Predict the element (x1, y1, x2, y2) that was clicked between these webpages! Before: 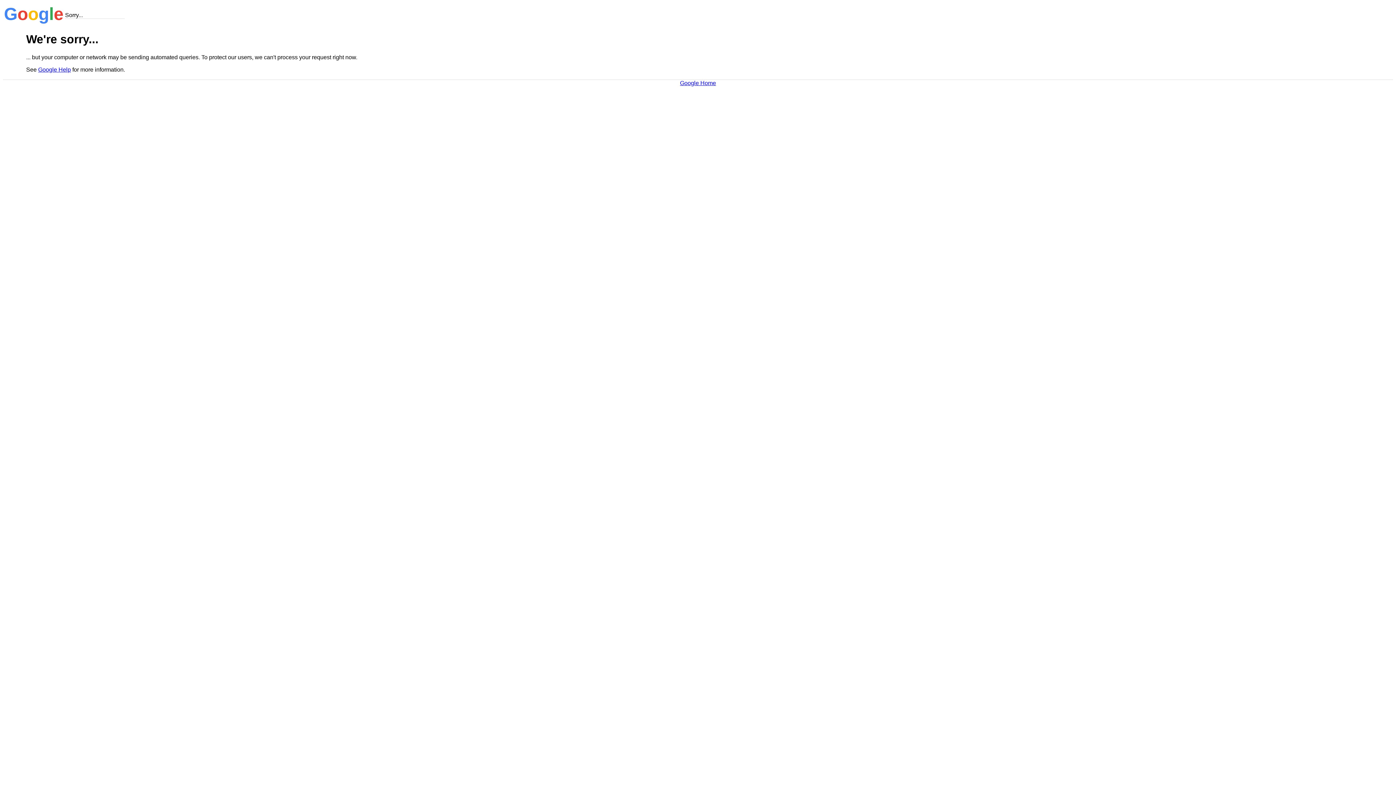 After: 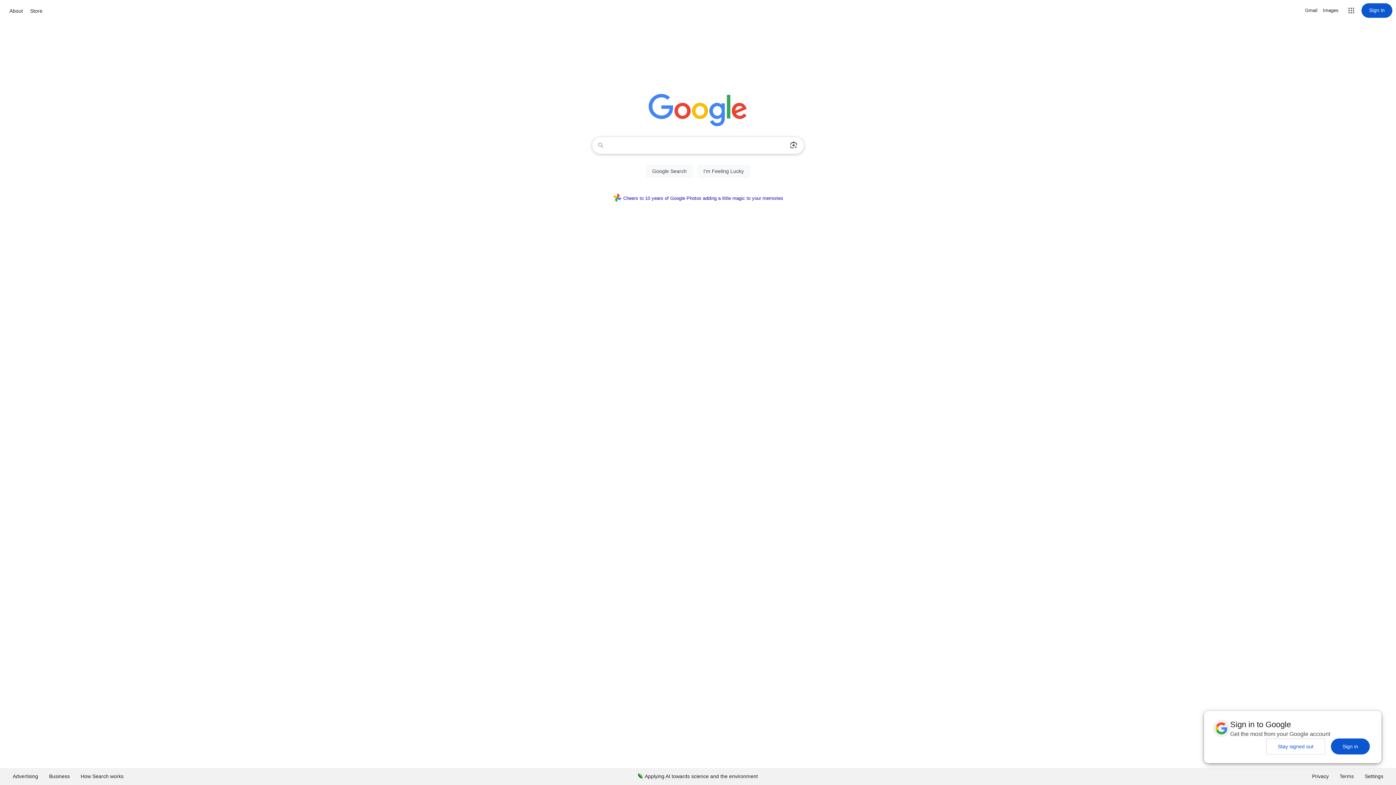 Action: label: Google Home bbox: (680, 79, 716, 86)